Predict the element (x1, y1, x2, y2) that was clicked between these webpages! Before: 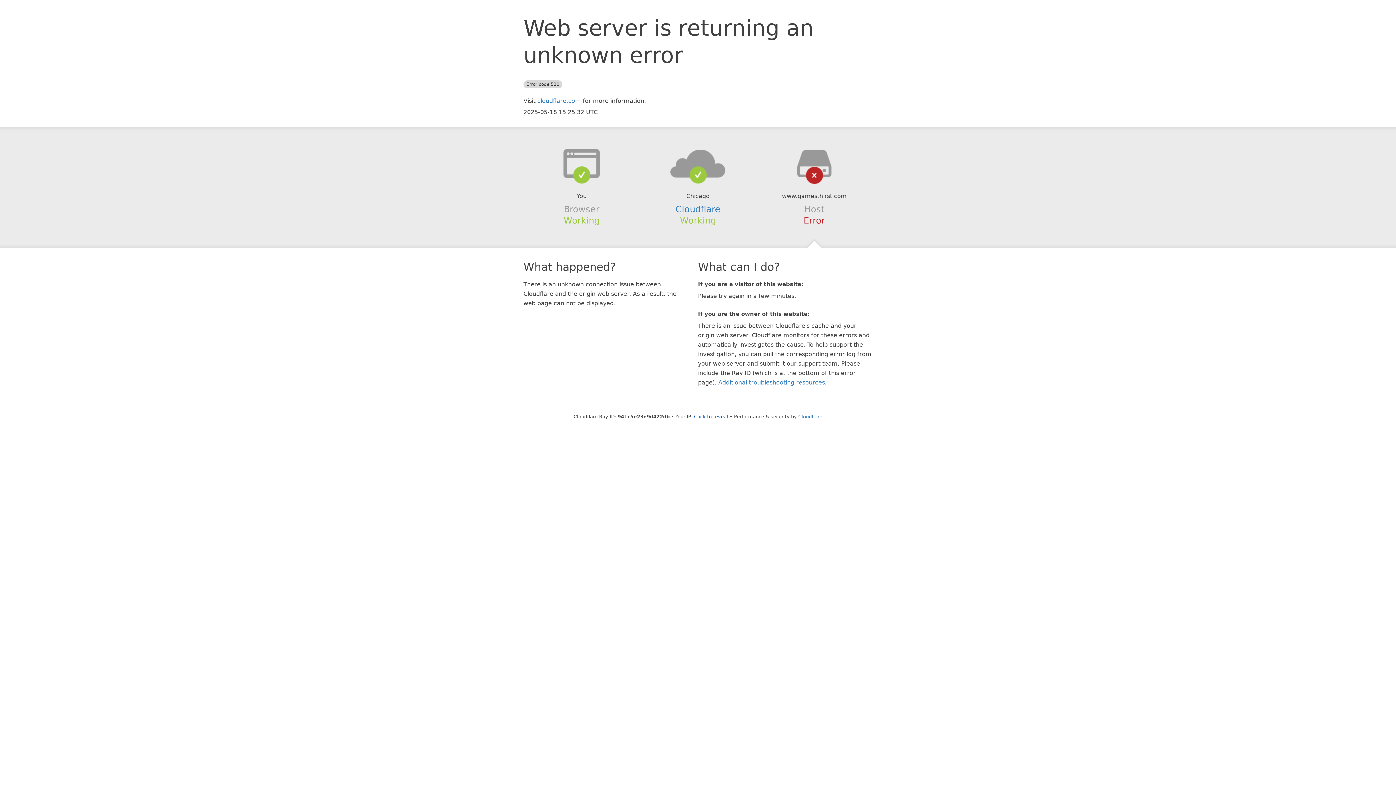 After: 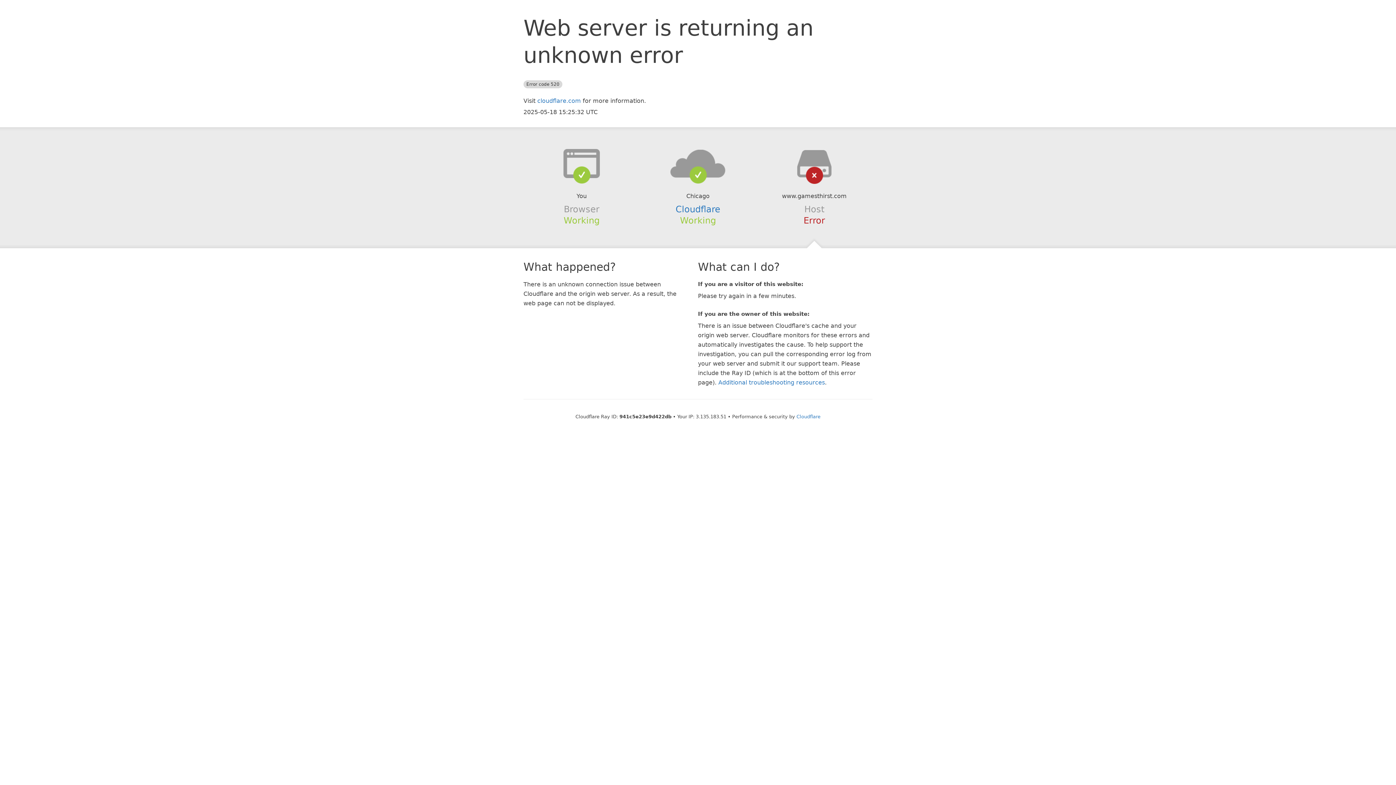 Action: bbox: (694, 414, 728, 419) label: Click to reveal